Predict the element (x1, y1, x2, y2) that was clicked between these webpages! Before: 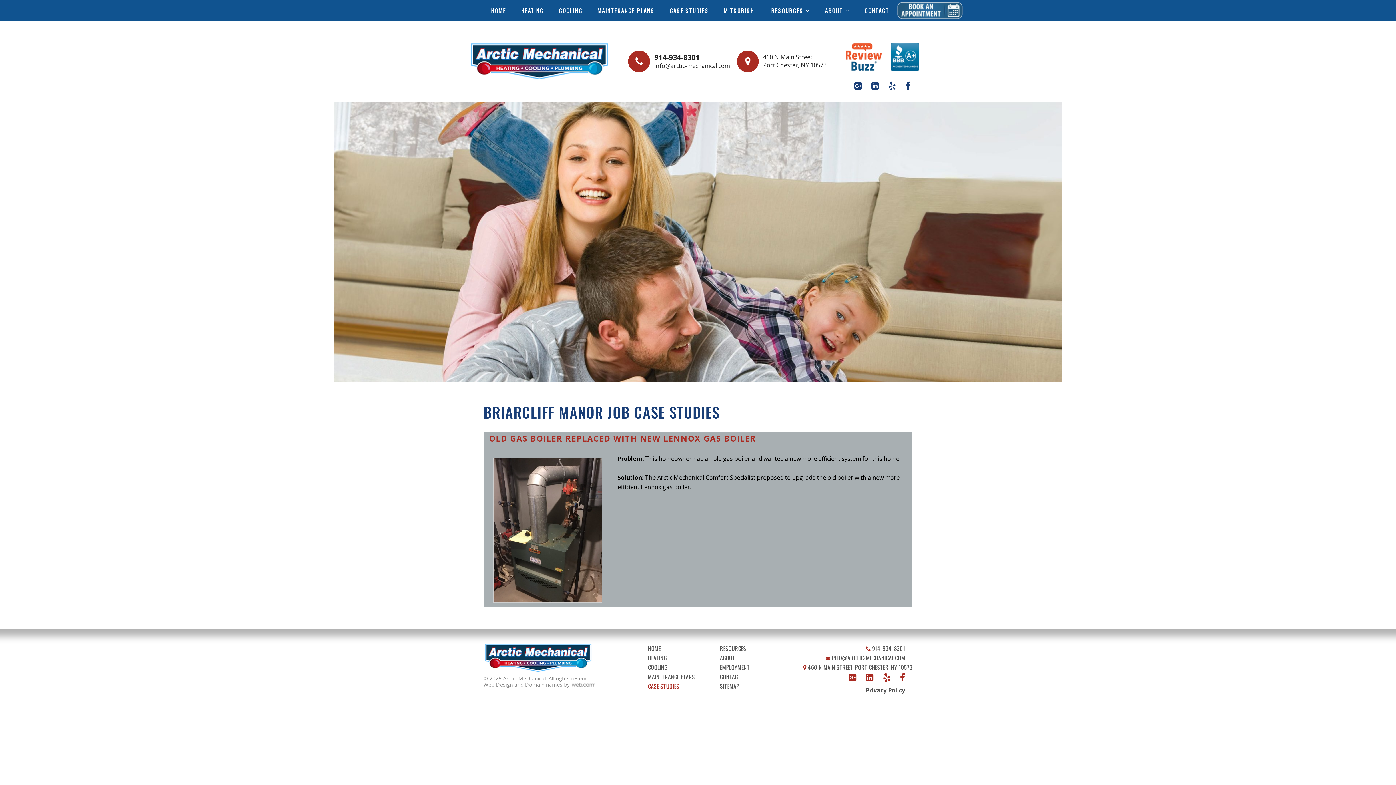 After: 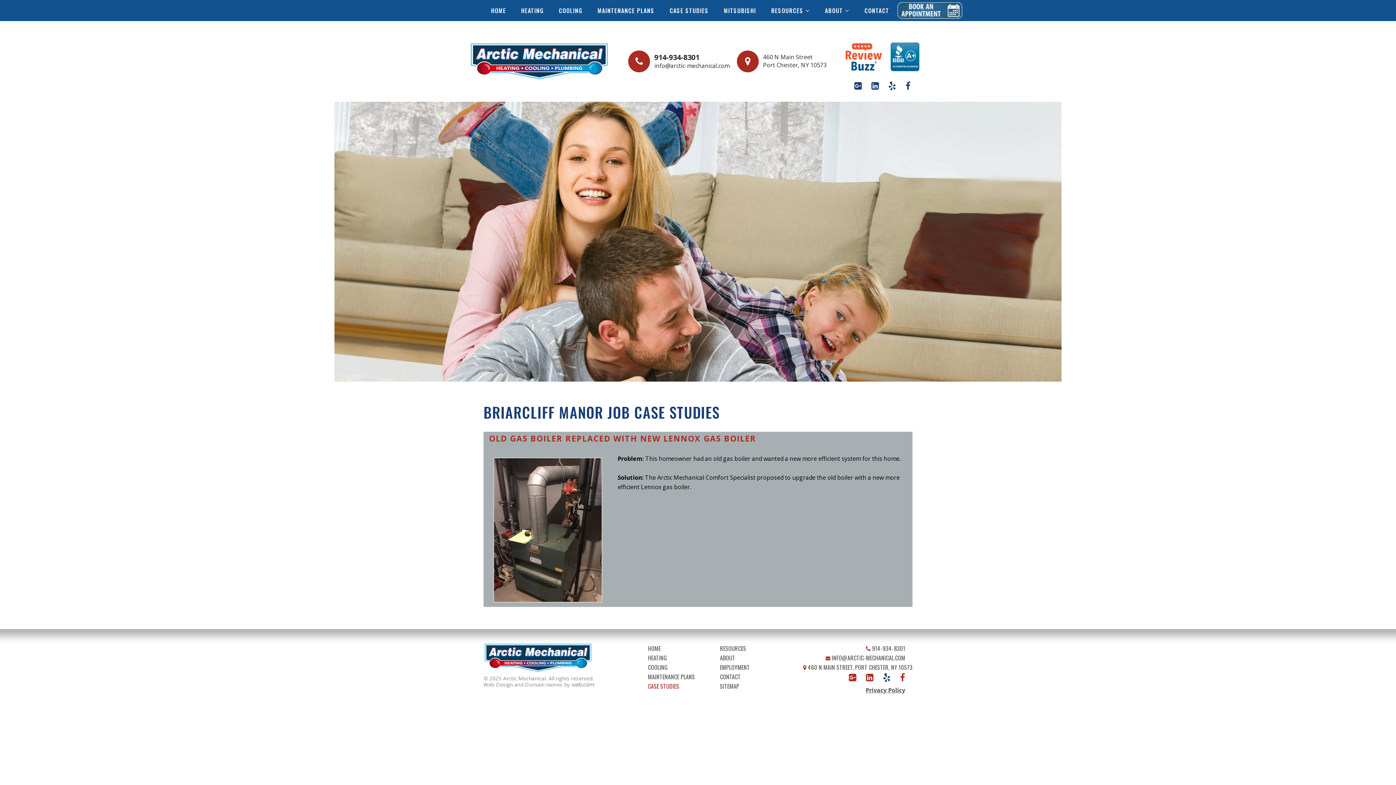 Action: bbox: (883, 673, 898, 682)